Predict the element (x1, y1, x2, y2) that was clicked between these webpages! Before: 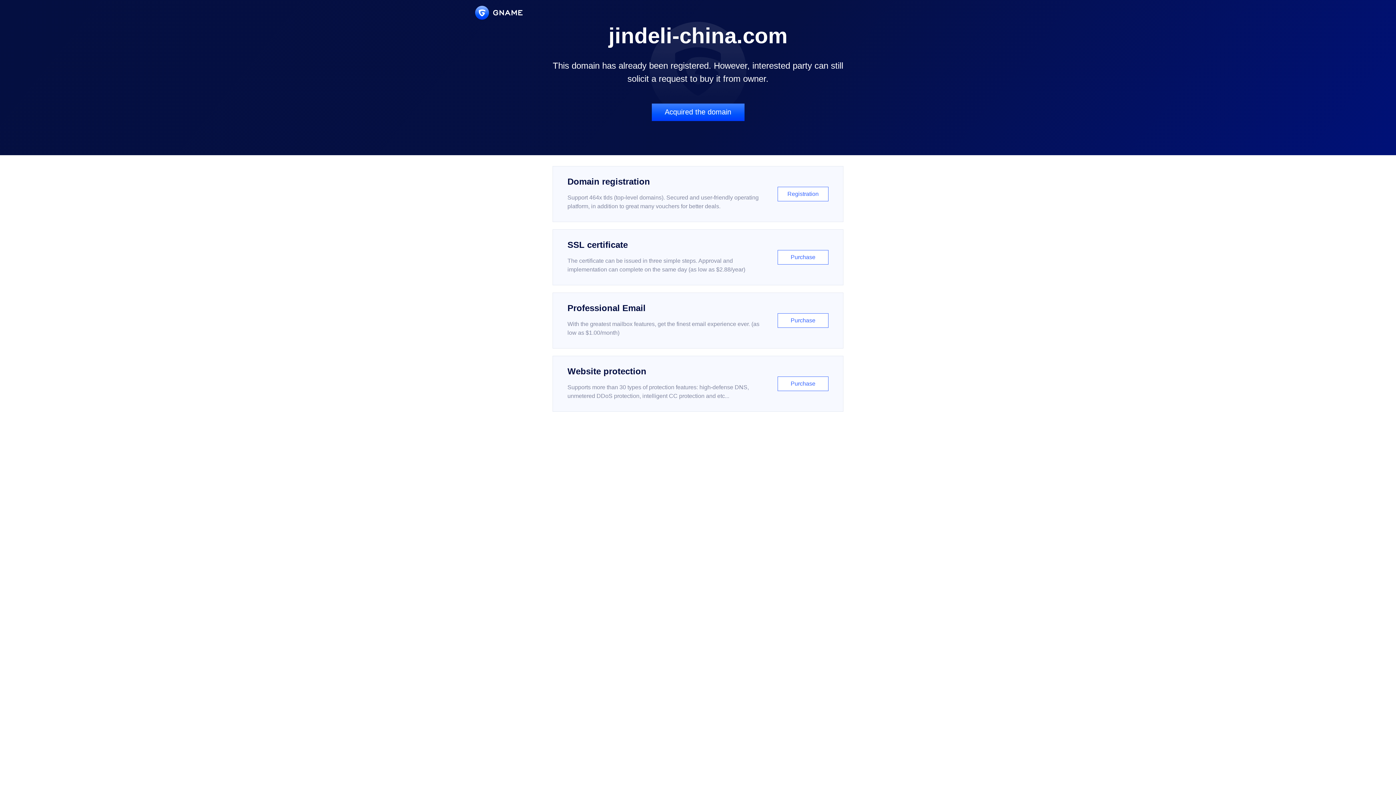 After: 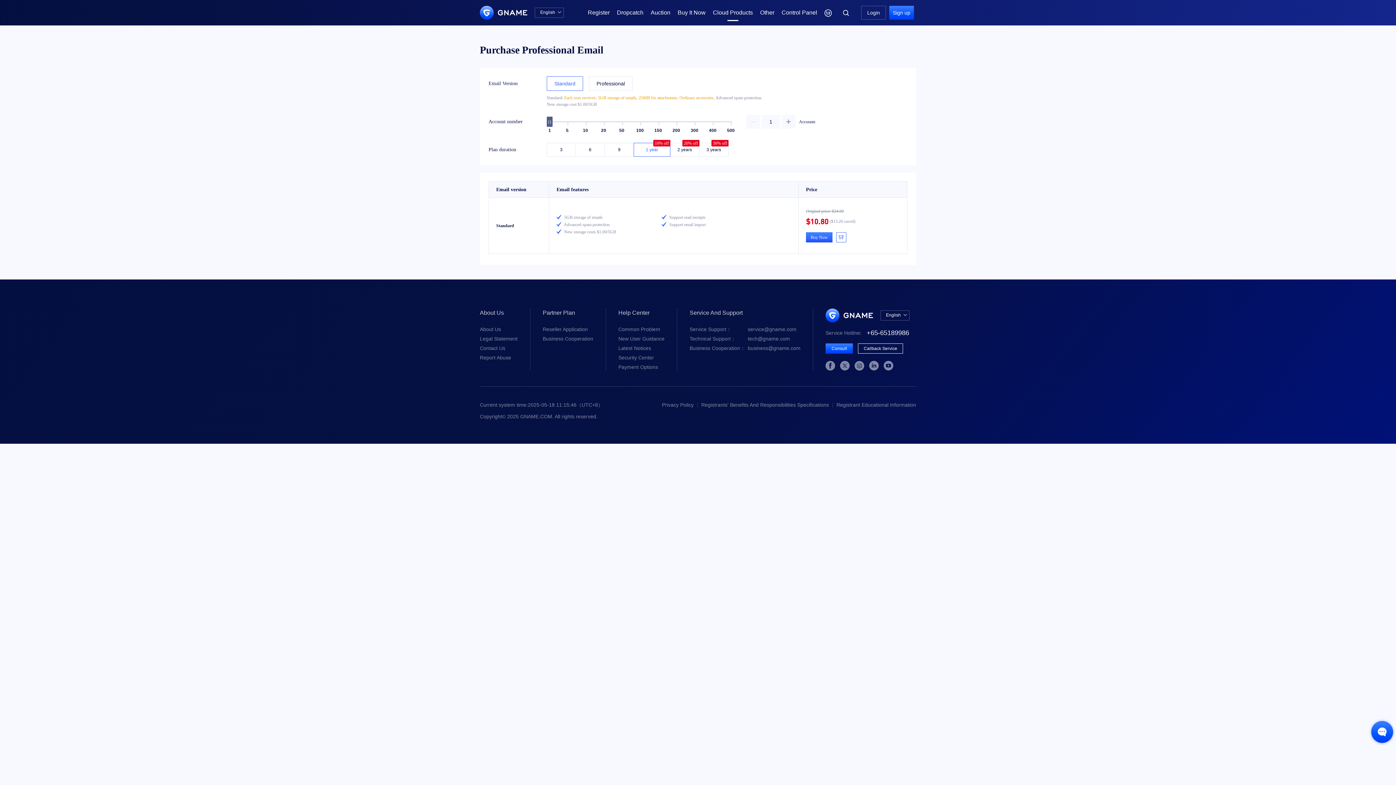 Action: label: Professional Email

With the greatest mailbox features, get the finest email experience ever. (as low as $1.00/month)

Purchase bbox: (552, 292, 843, 348)